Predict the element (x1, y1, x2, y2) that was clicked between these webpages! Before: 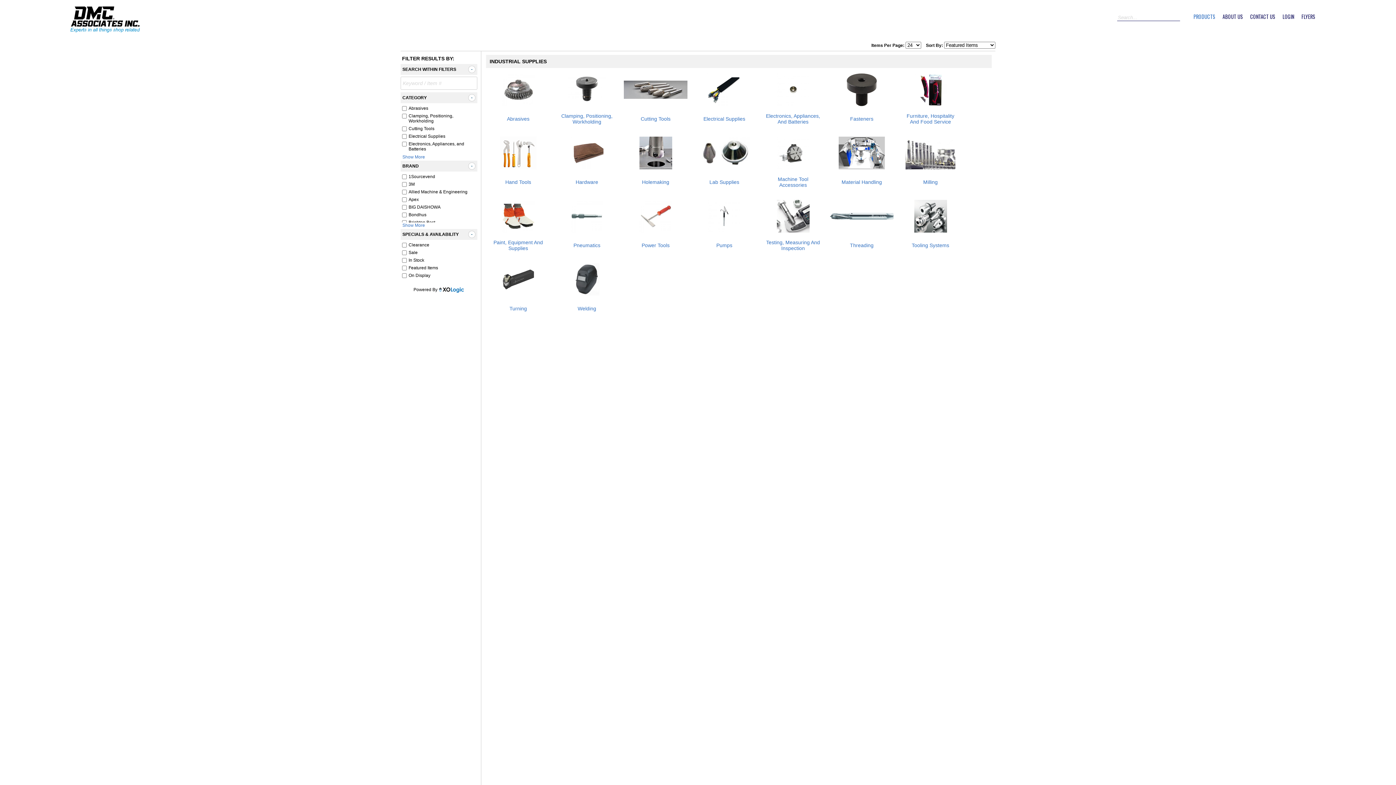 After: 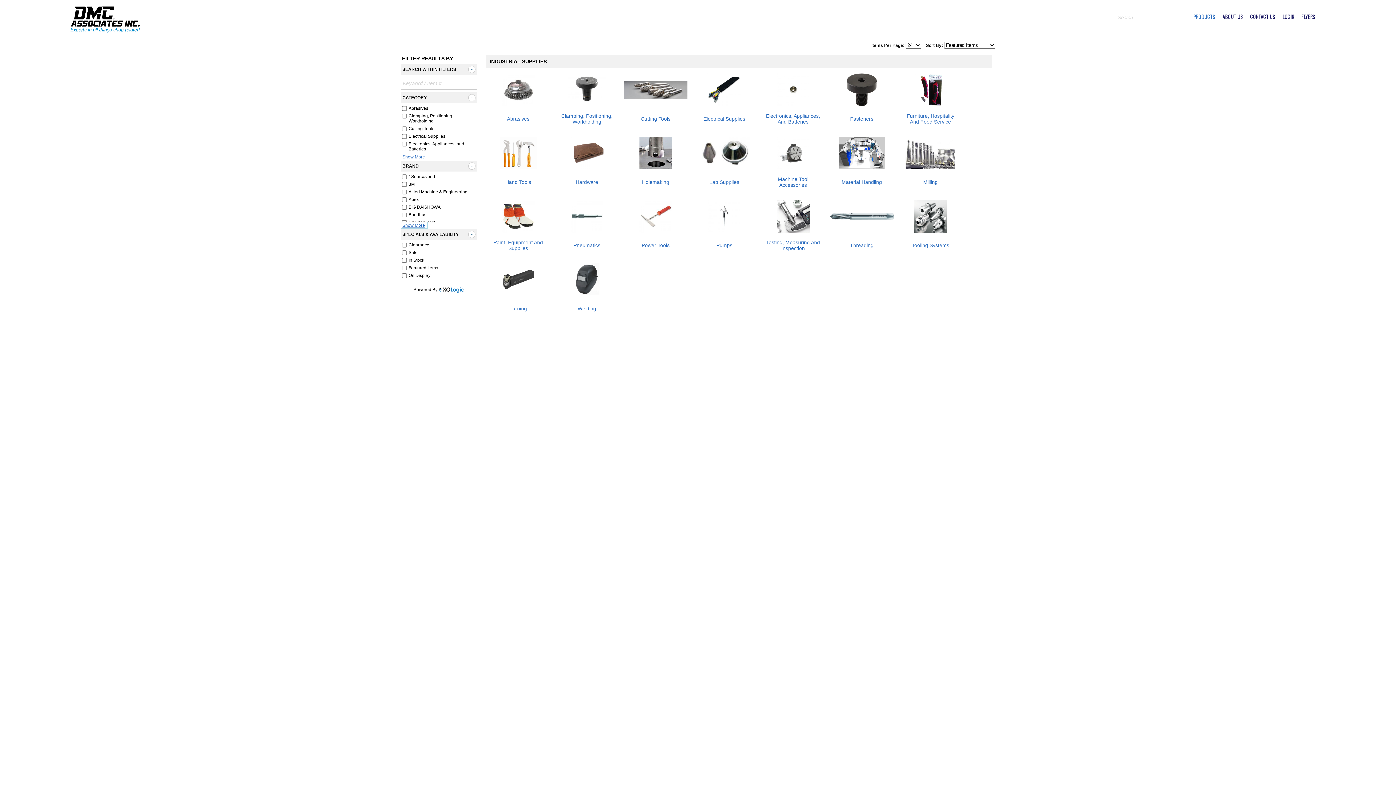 Action: bbox: (400, 222, 427, 228) label: Show More